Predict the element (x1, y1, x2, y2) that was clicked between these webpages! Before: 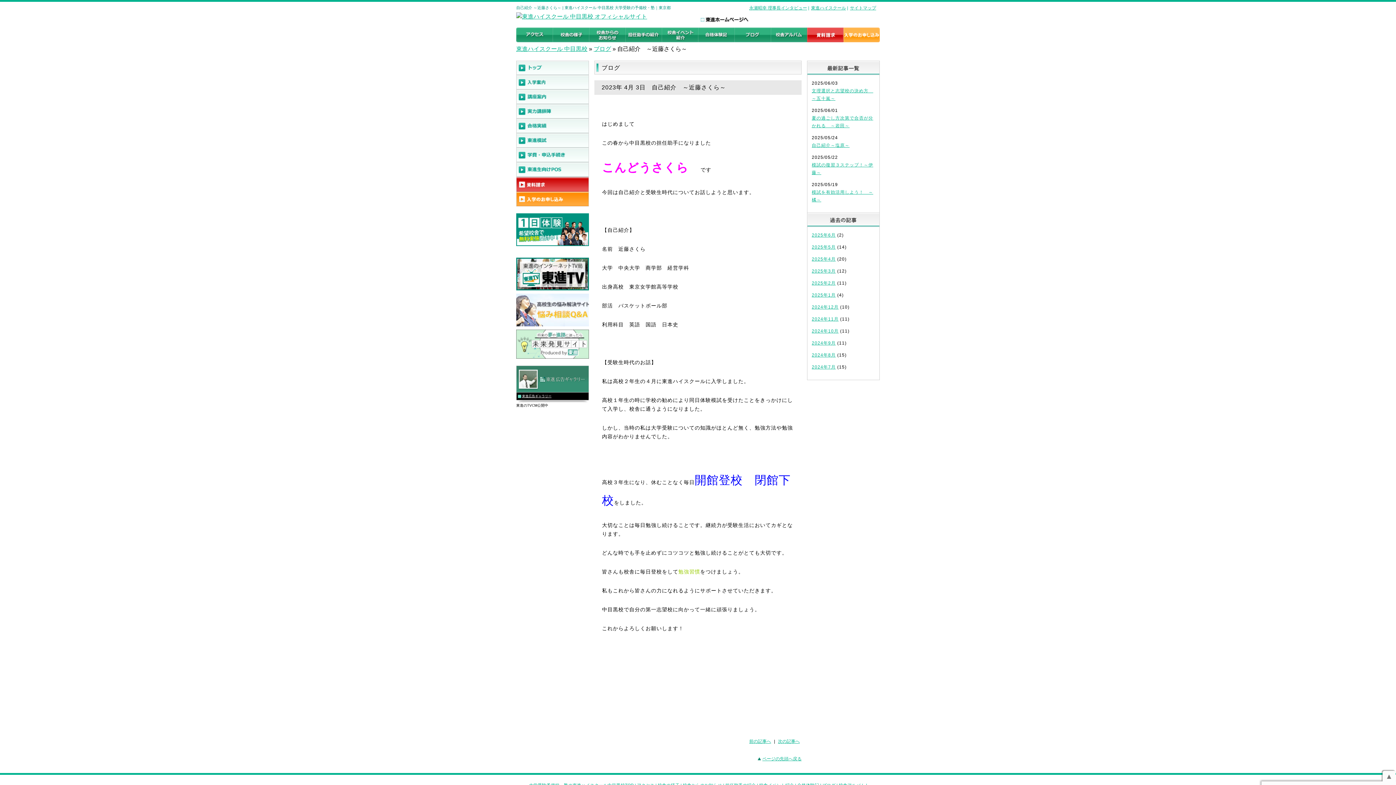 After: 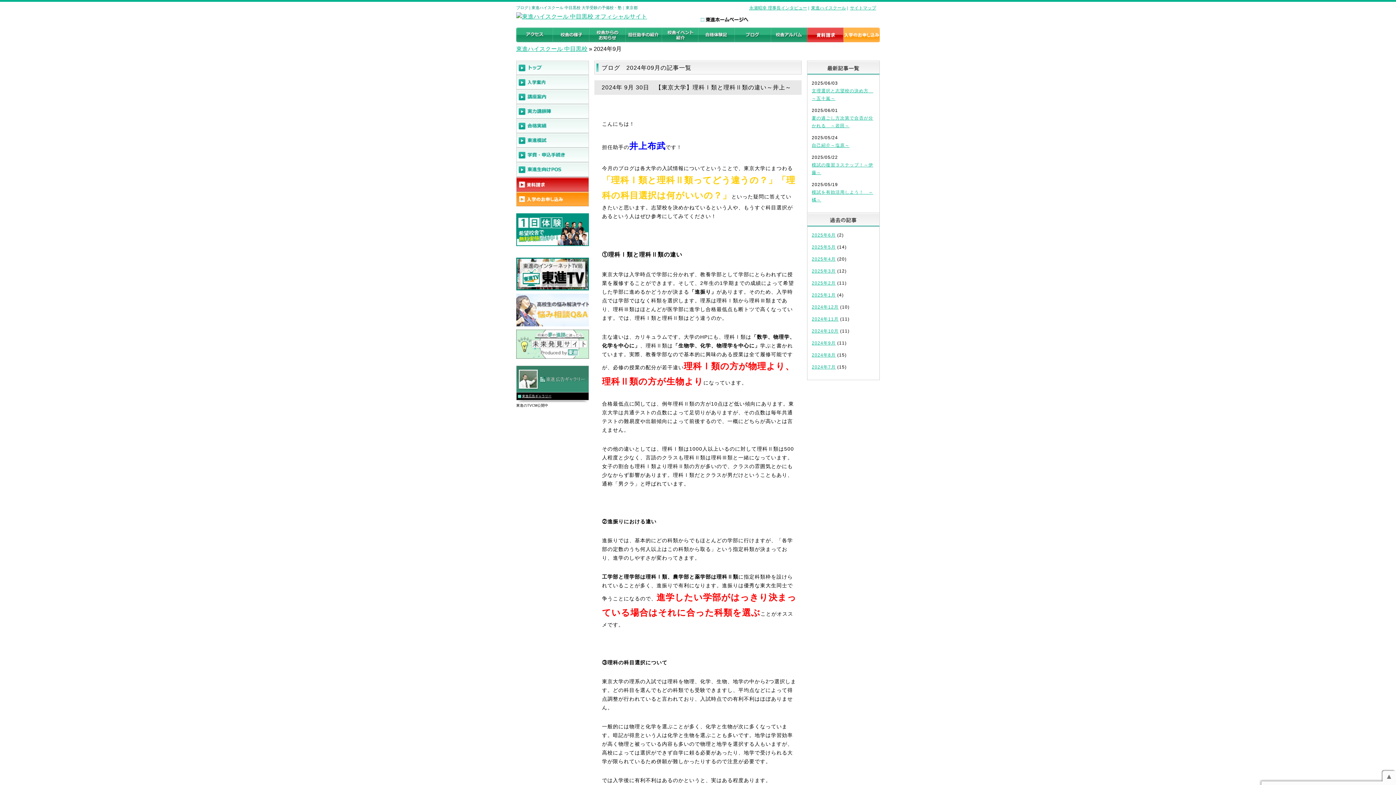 Action: label: 2024年9月 bbox: (812, 340, 836, 345)